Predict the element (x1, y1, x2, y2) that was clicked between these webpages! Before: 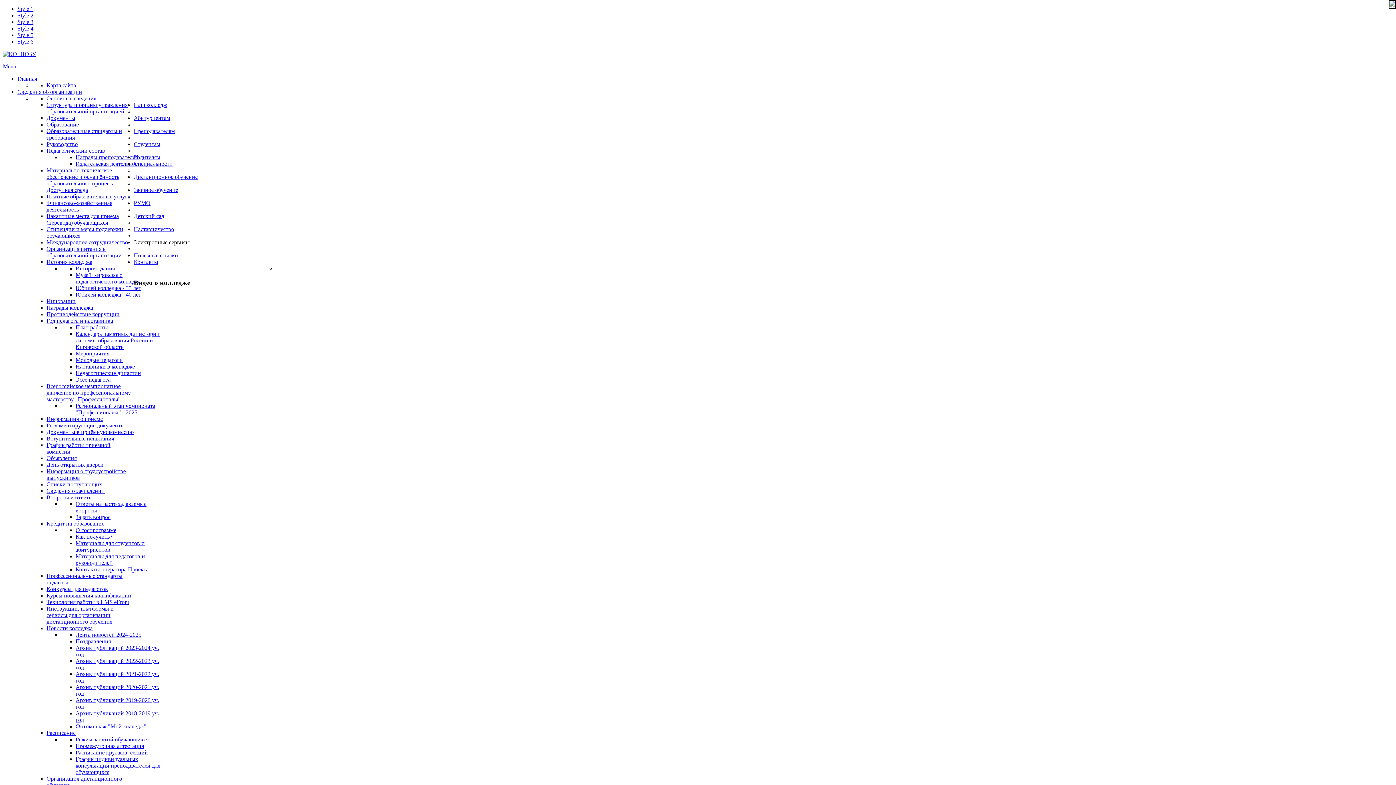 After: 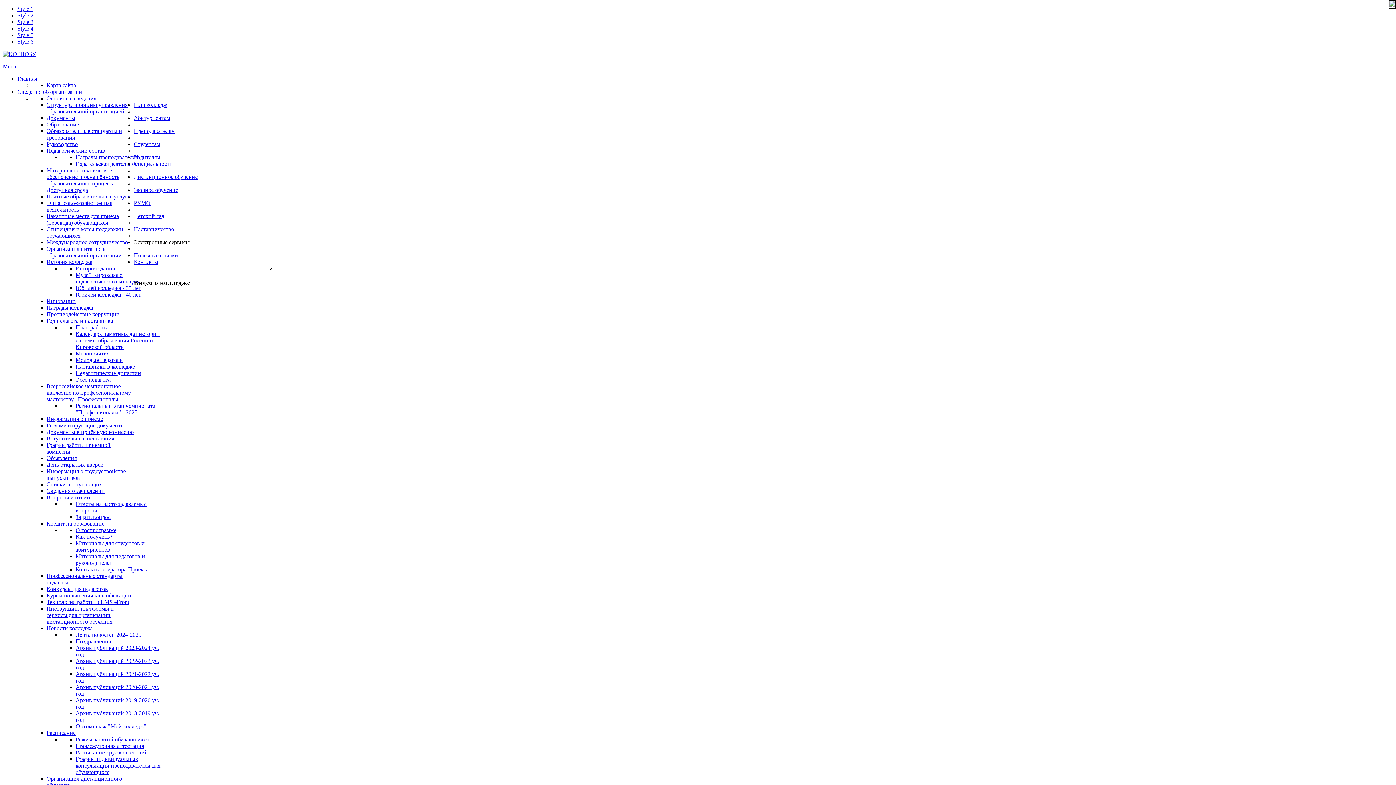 Action: label: История здания bbox: (75, 265, 114, 271)